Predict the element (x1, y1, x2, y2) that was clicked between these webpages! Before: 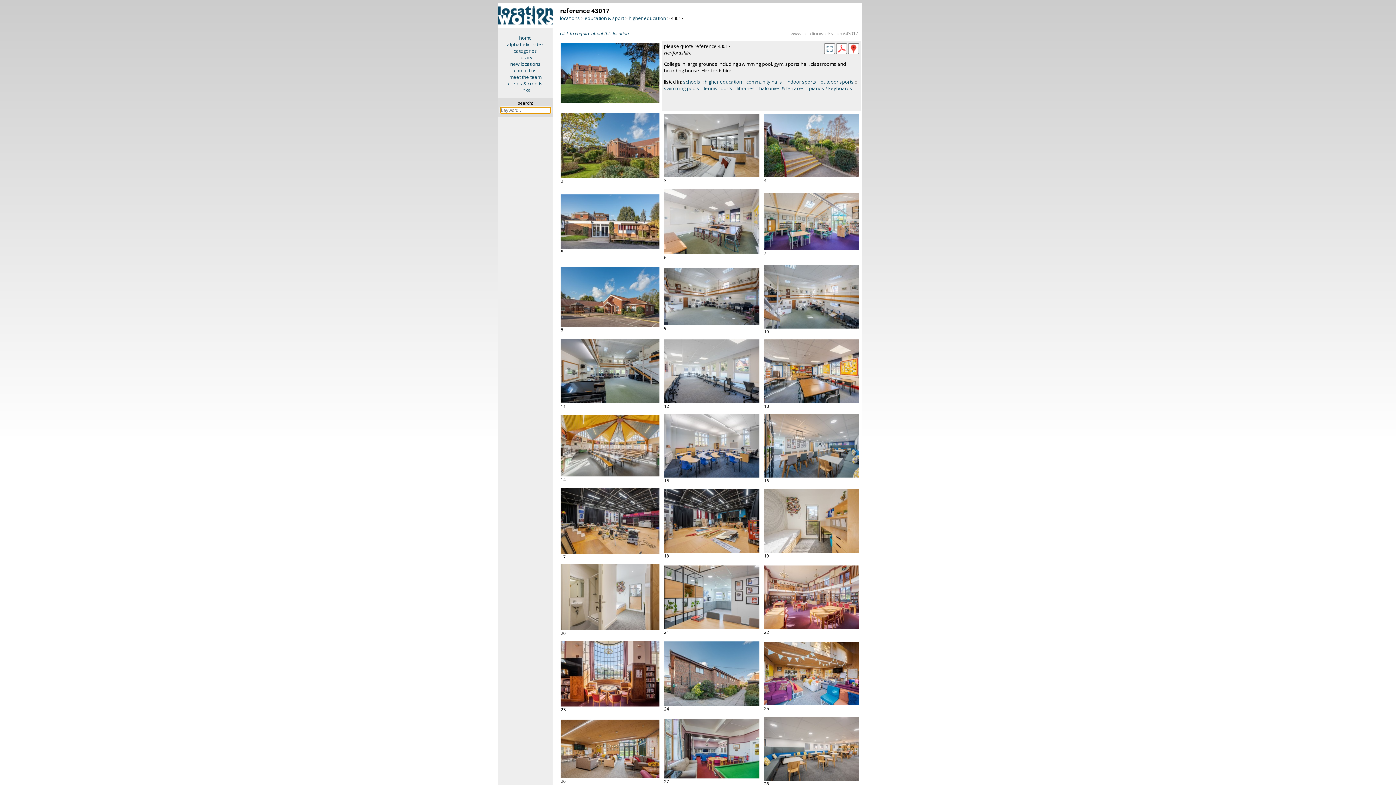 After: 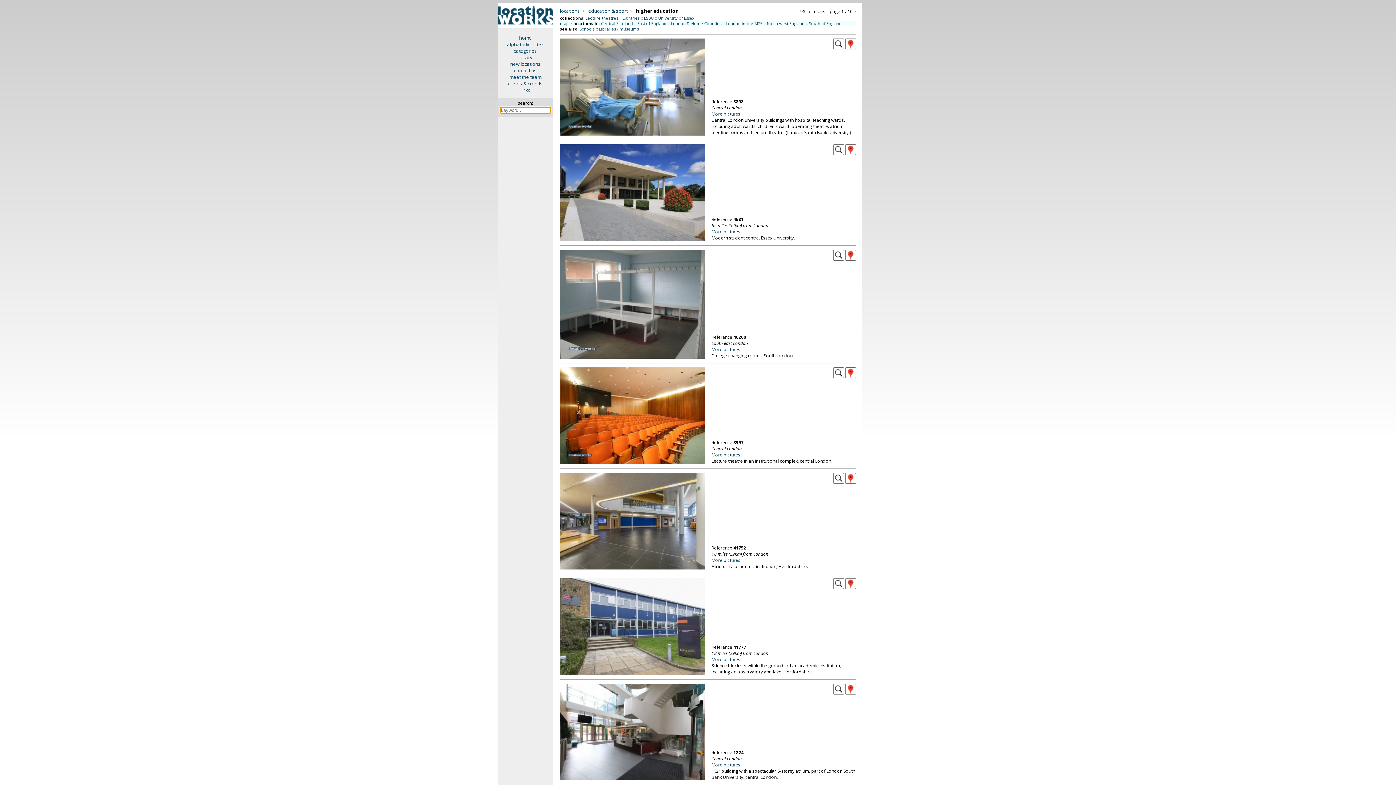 Action: label: higher education bbox: (704, 78, 742, 85)